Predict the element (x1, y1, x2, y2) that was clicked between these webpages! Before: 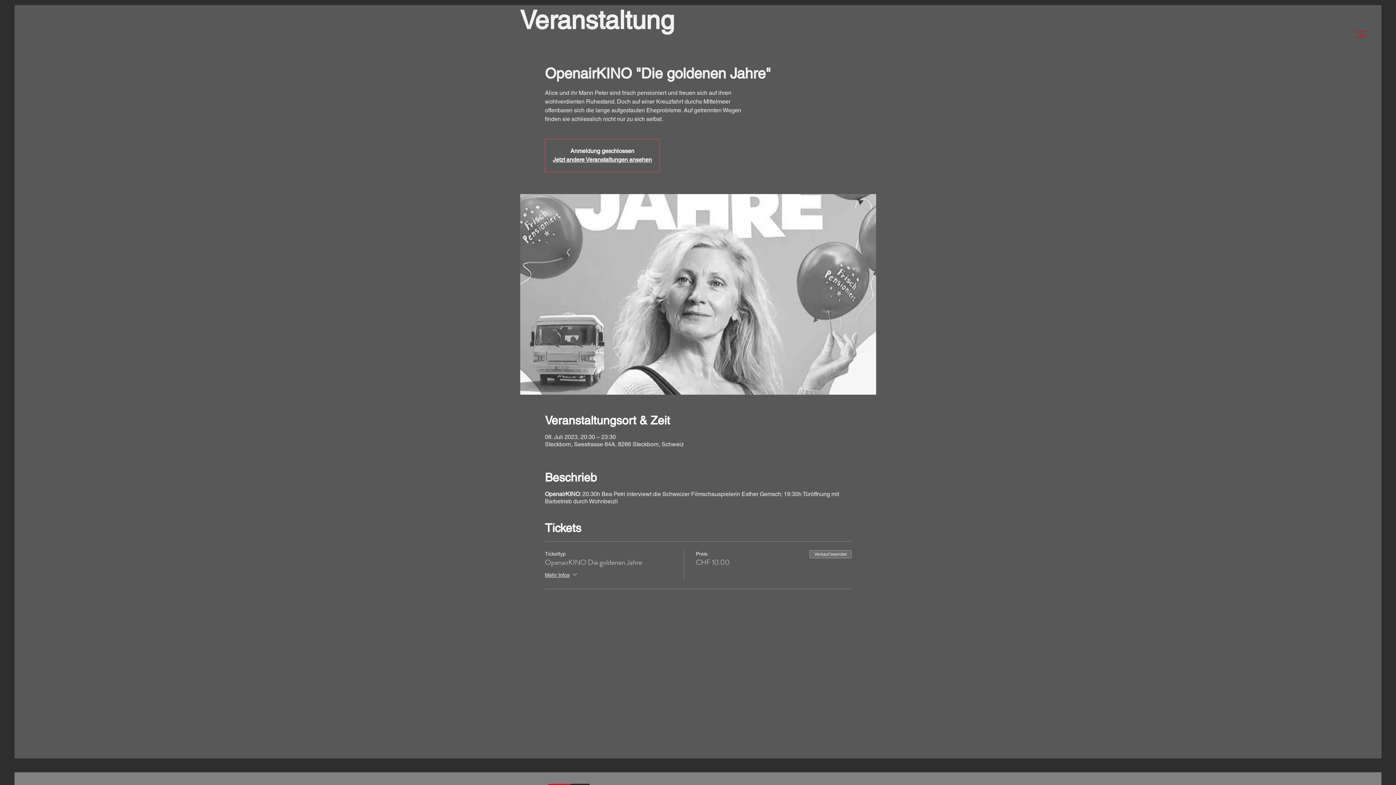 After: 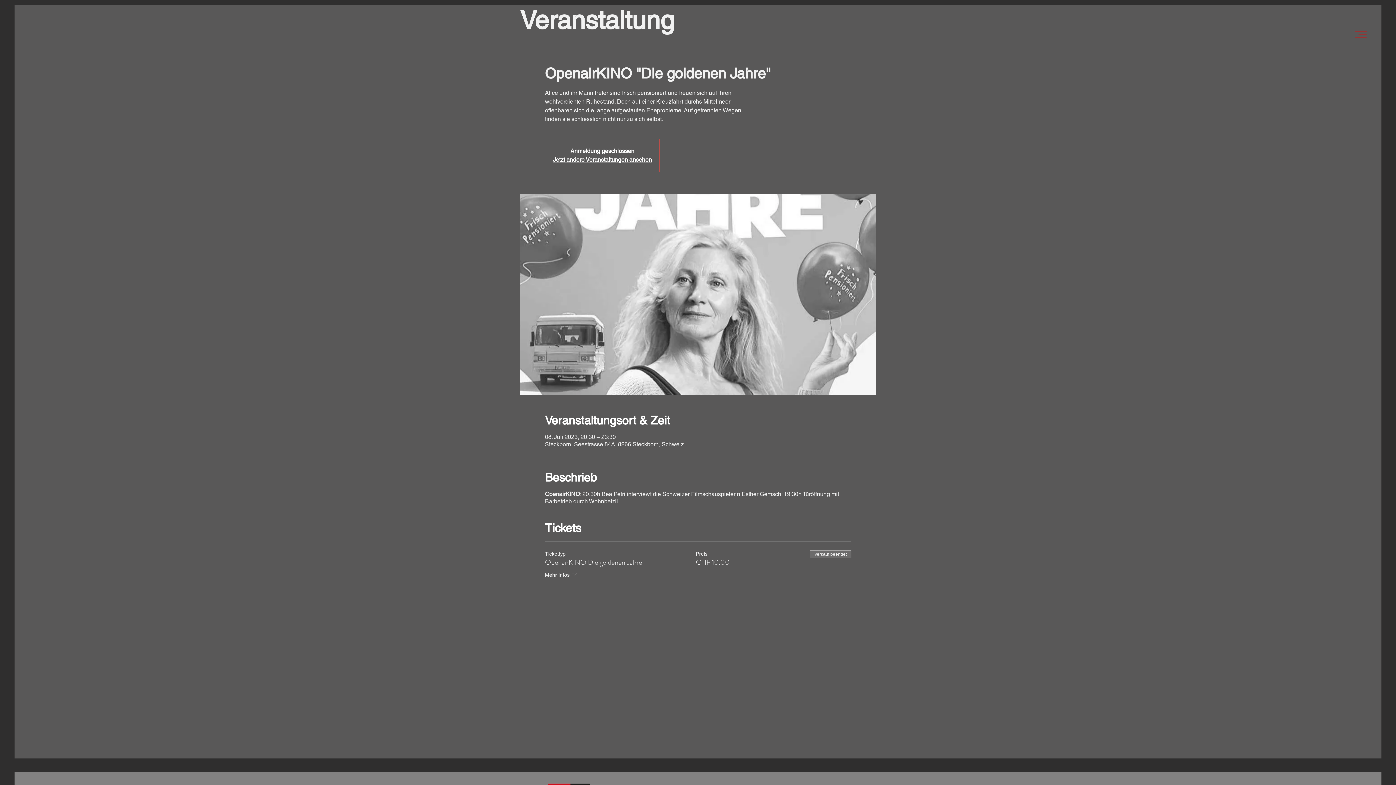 Action: bbox: (545, 570, 578, 580) label: Mehr Infos